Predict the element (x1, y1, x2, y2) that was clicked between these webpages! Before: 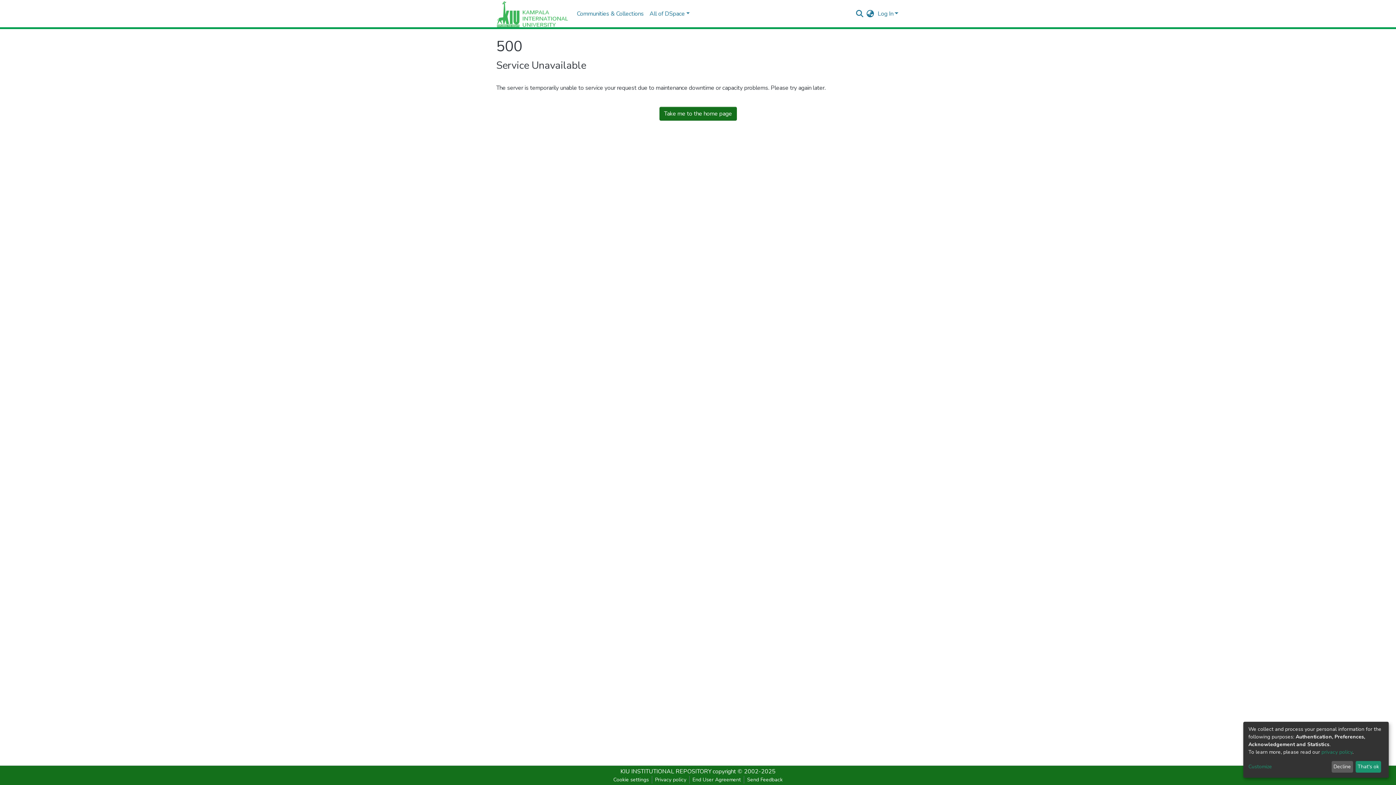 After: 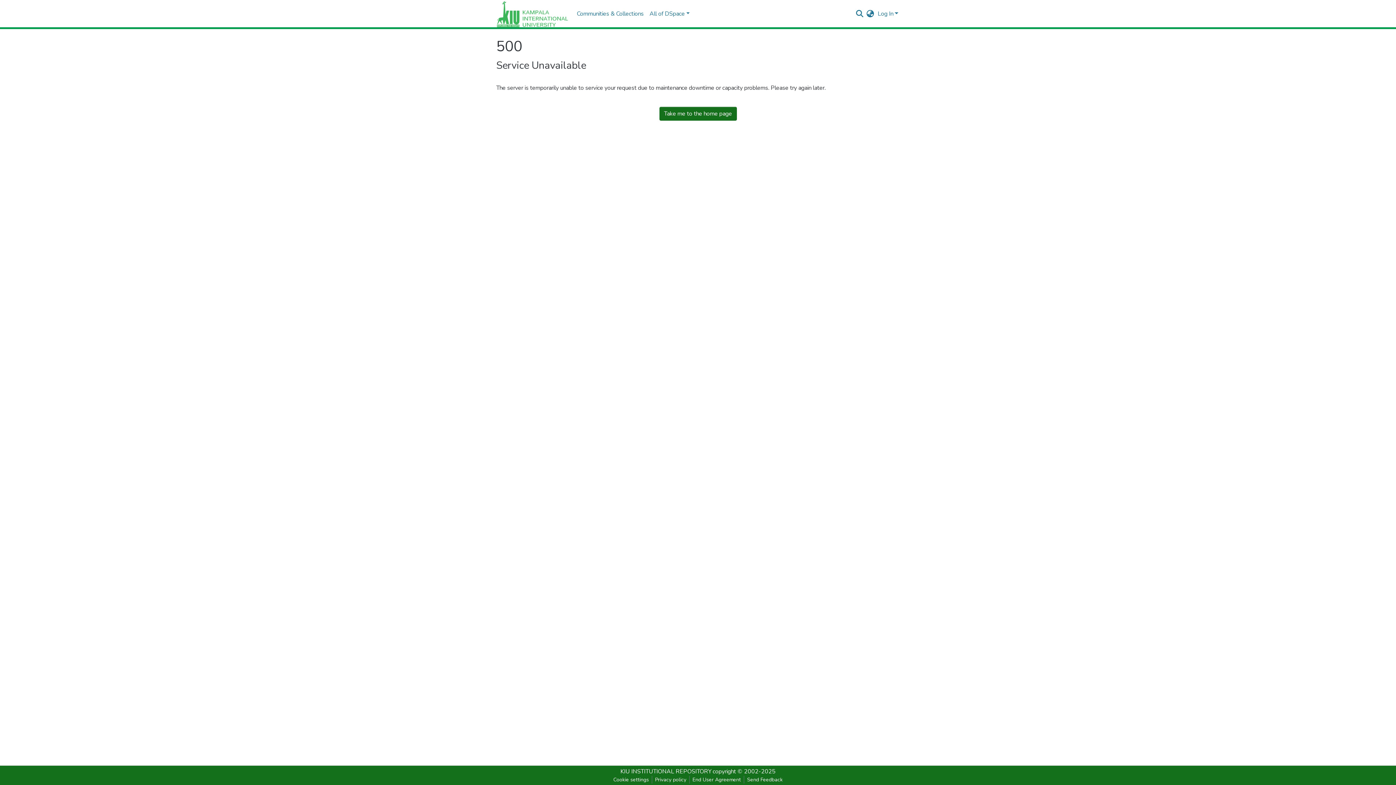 Action: label: Decline bbox: (1331, 761, 1353, 773)